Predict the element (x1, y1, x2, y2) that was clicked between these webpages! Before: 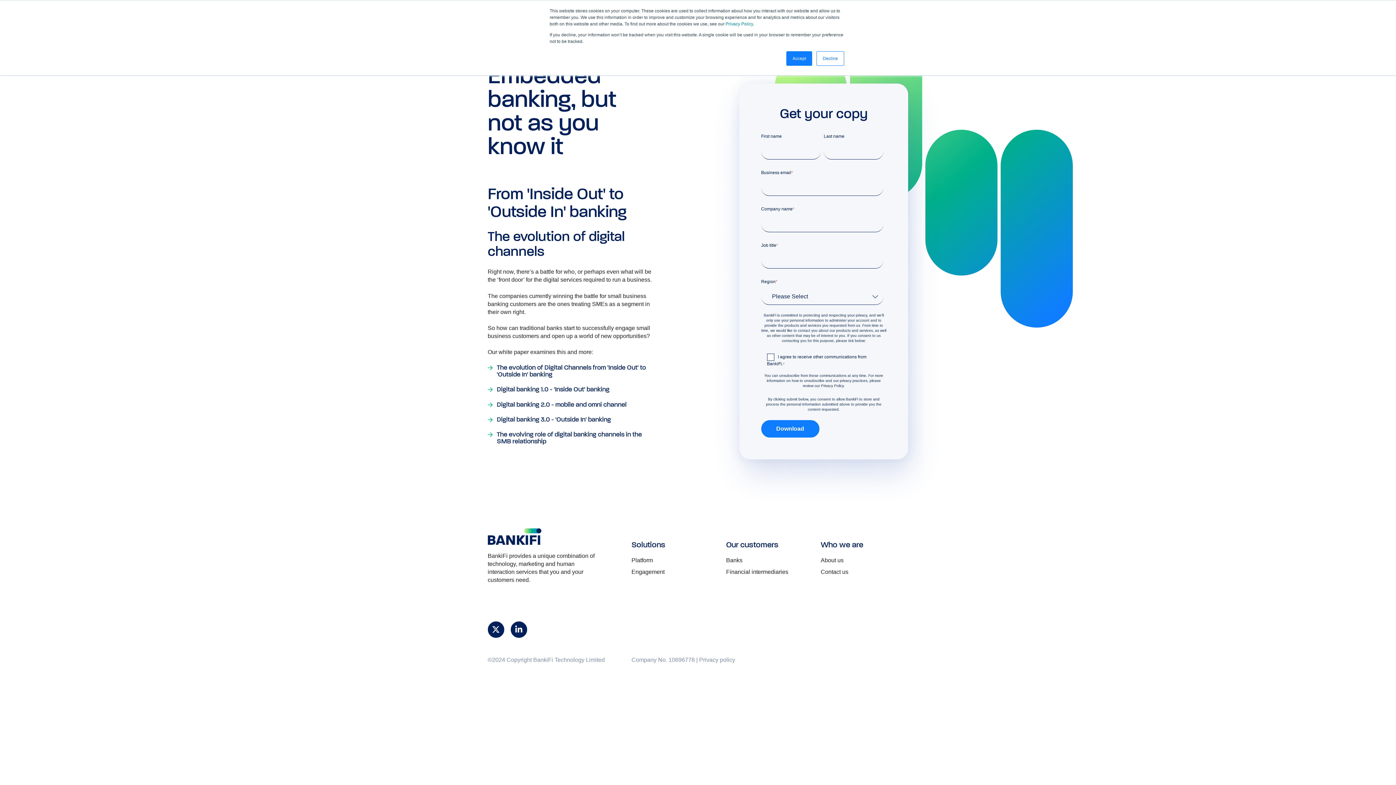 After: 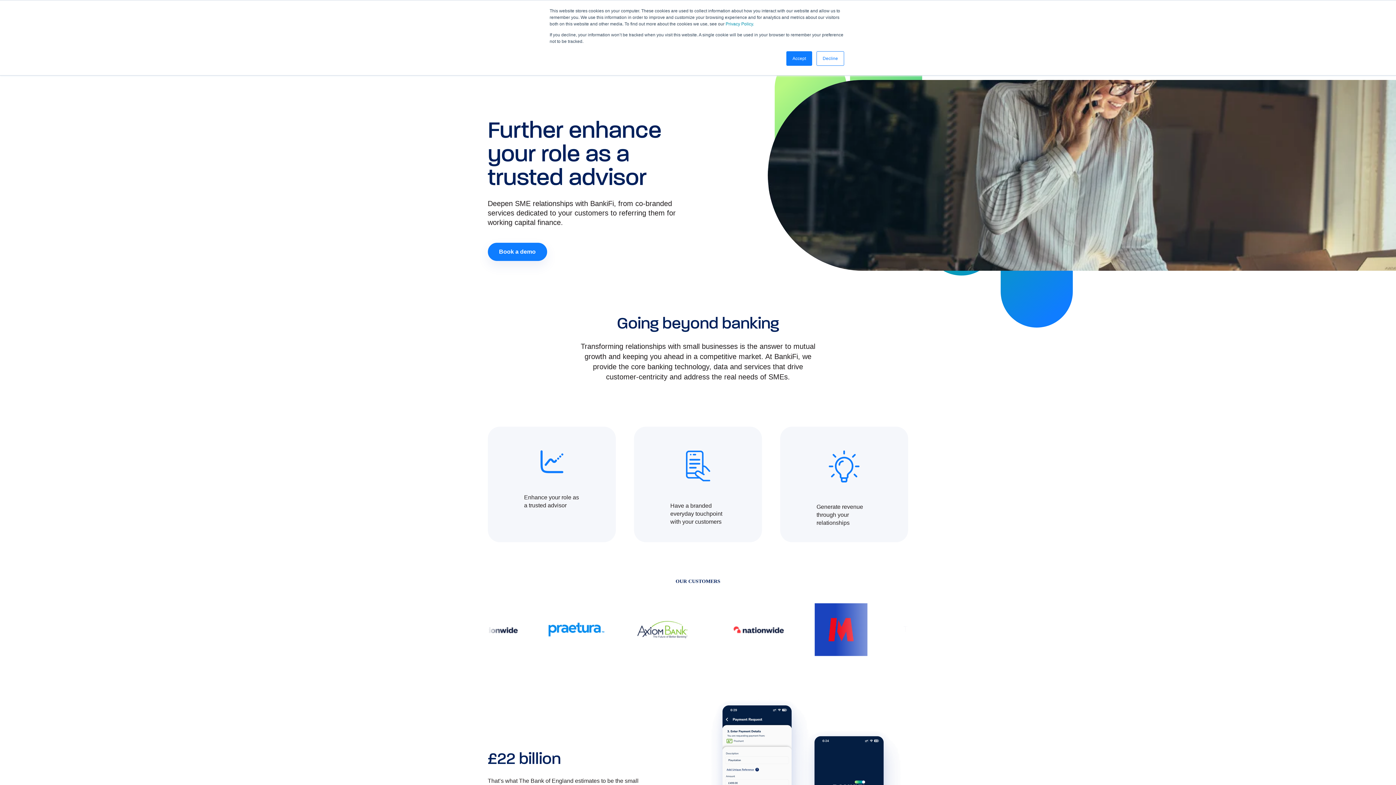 Action: bbox: (726, 569, 788, 575) label: Financial intermediaries